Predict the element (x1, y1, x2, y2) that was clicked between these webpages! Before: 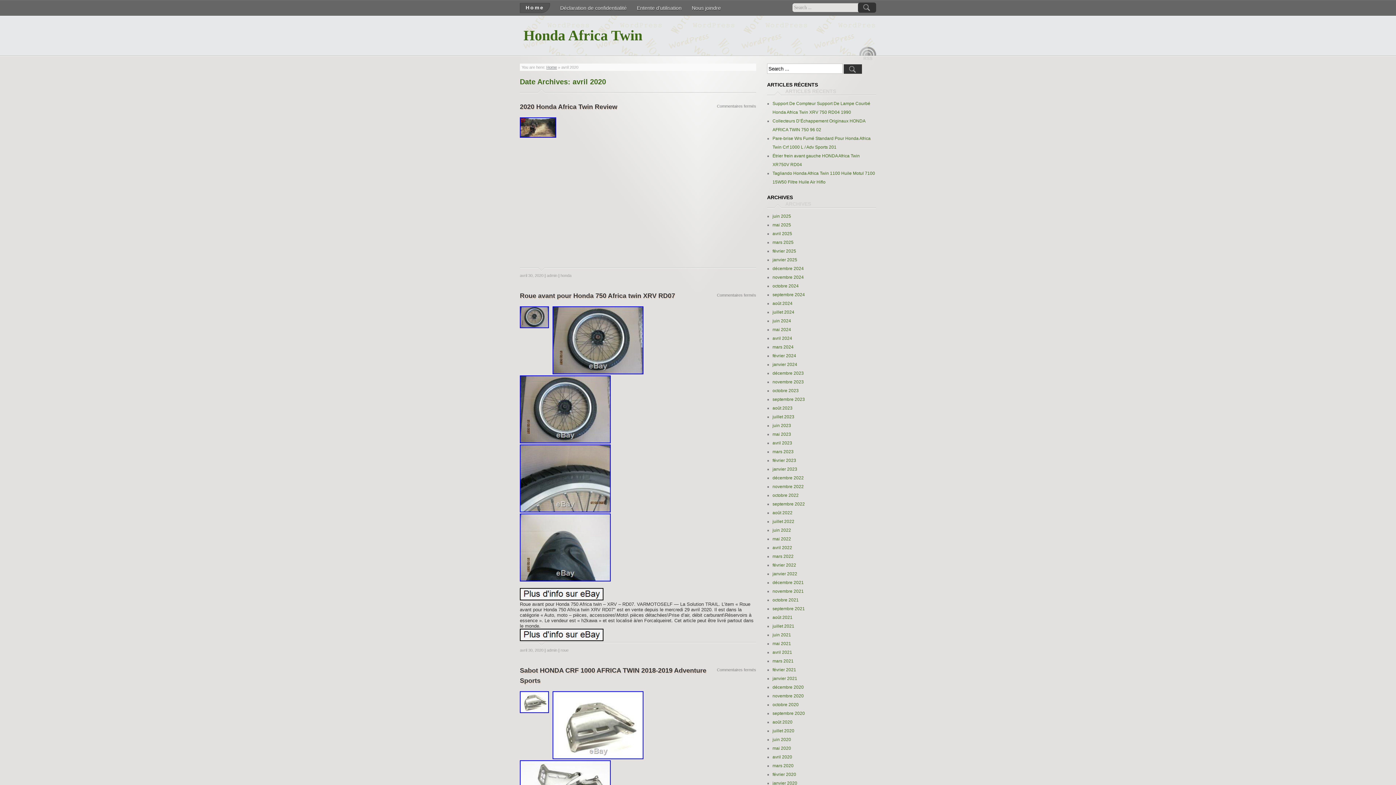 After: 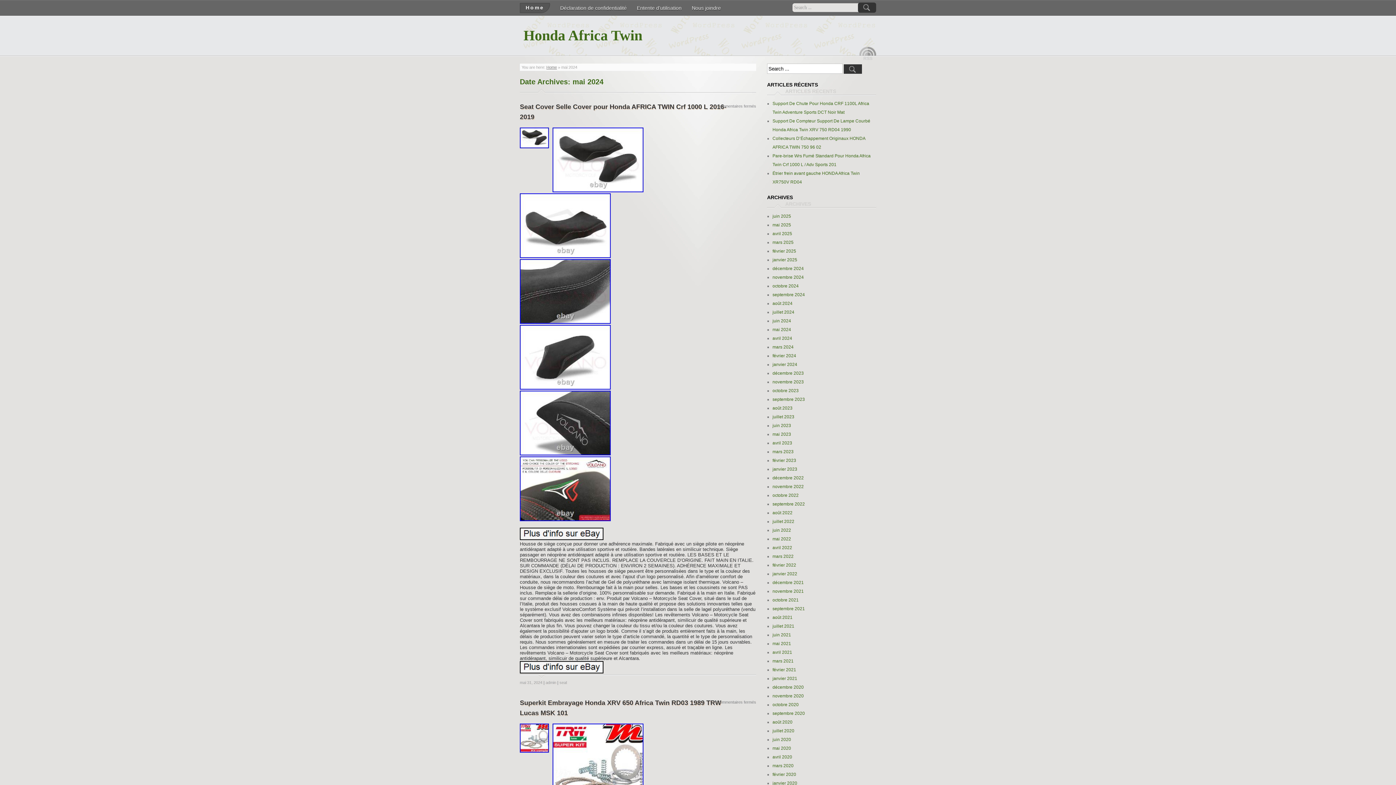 Action: label: mai 2024 bbox: (772, 327, 791, 332)